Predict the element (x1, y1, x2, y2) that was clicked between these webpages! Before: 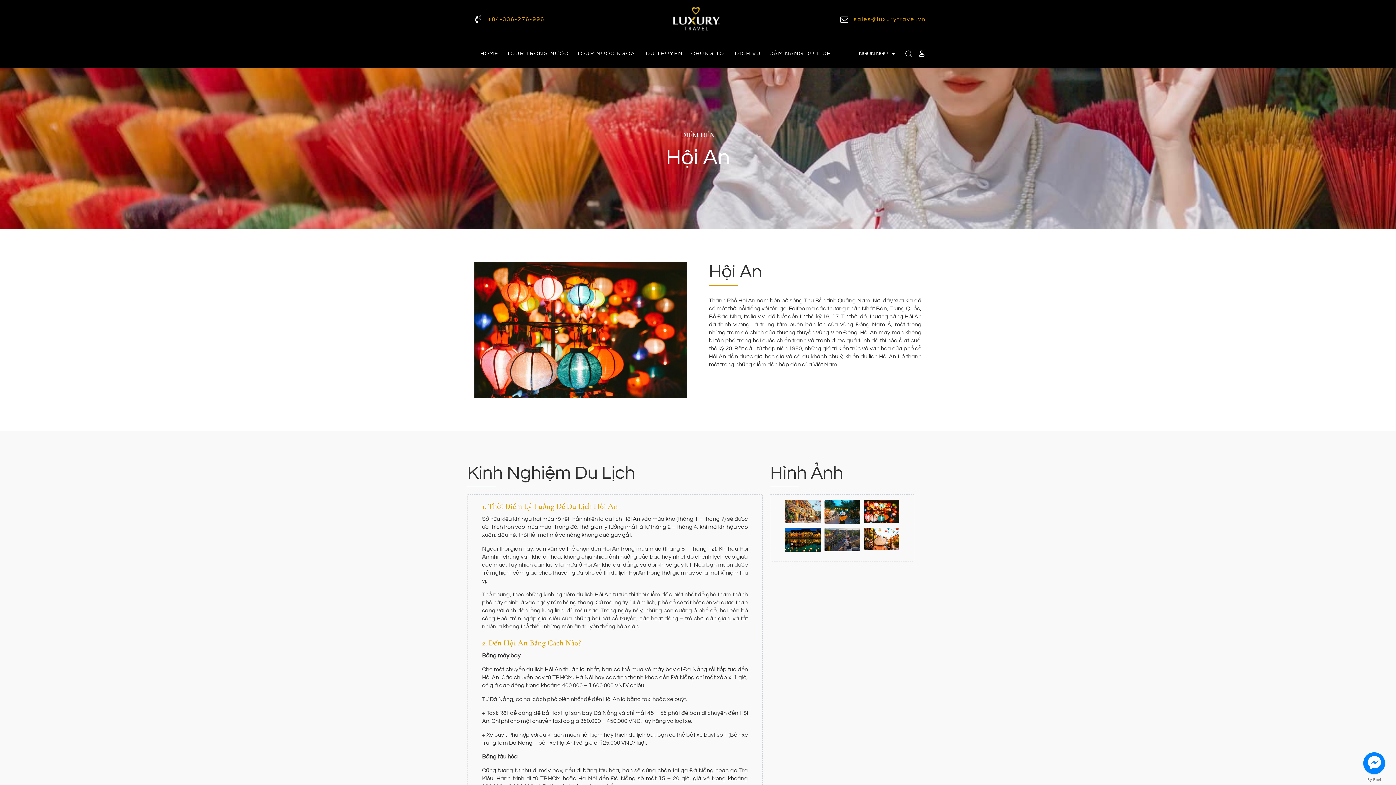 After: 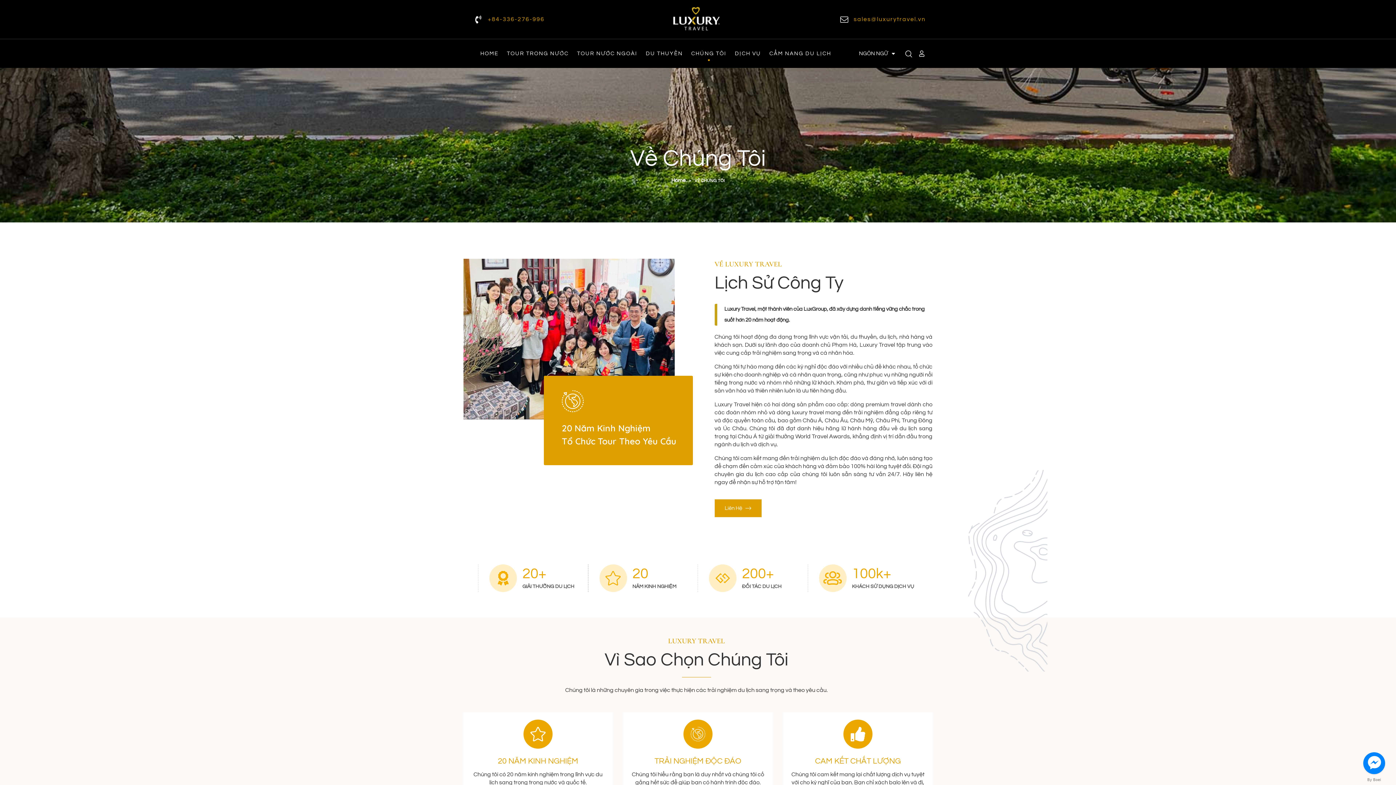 Action: bbox: (687, 42, 730, 64) label: CHÚNG TÔI